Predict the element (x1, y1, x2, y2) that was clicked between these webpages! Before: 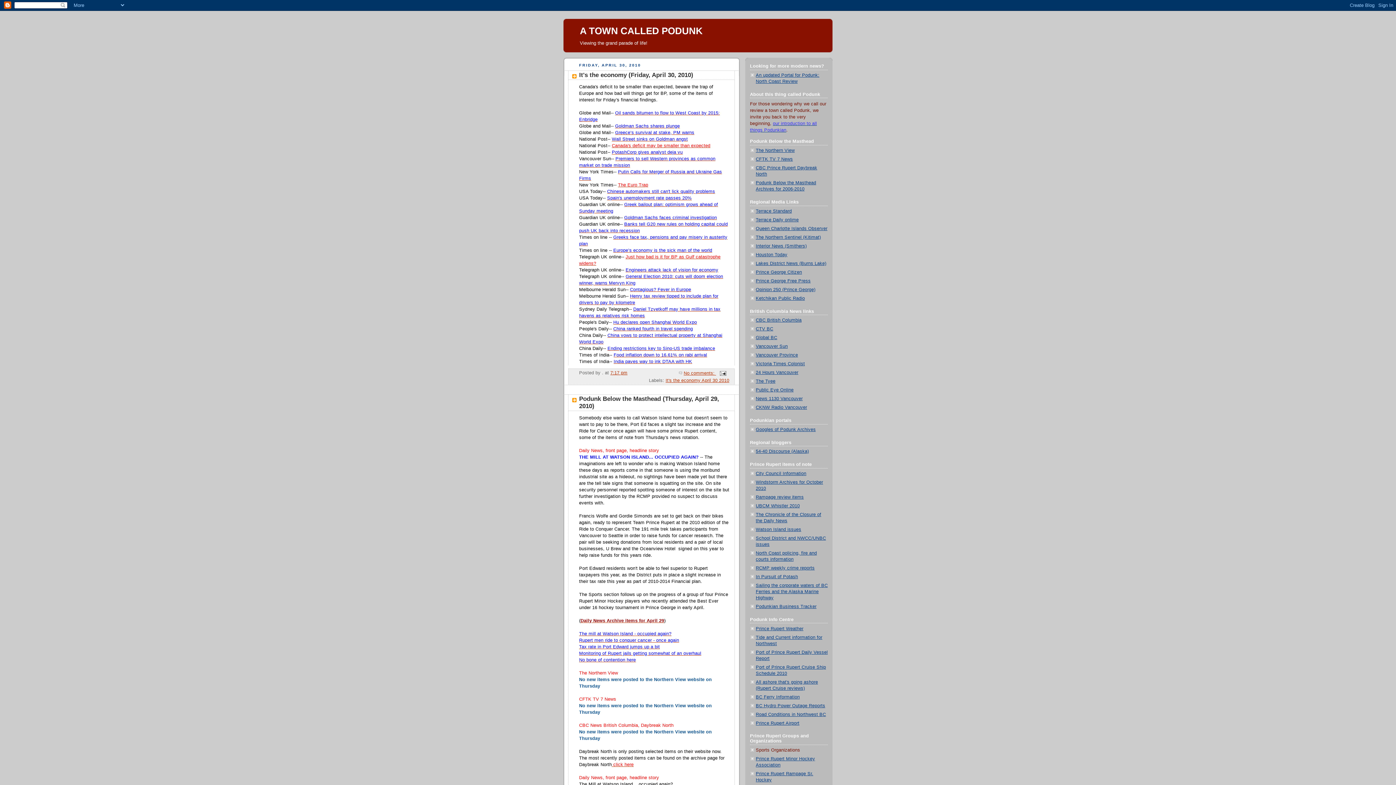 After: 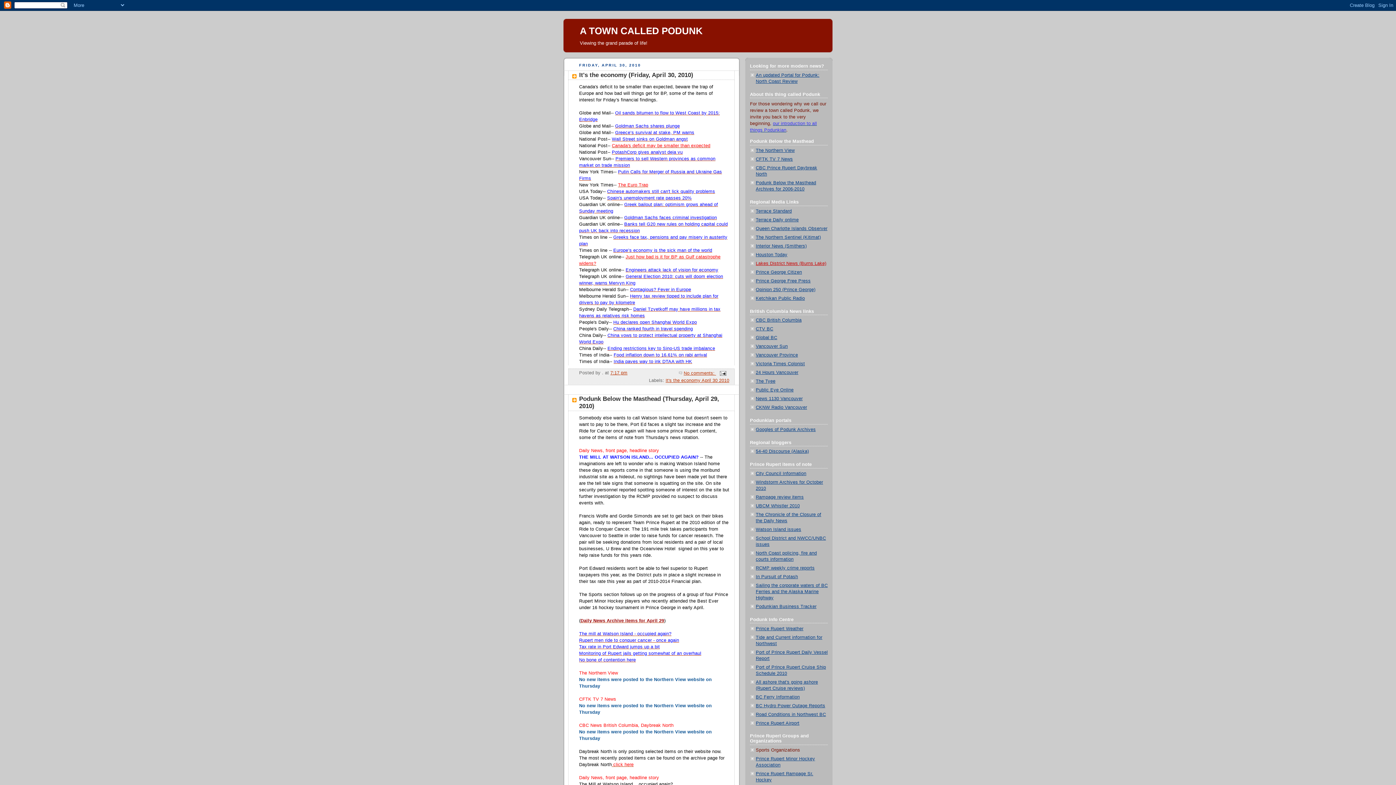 Action: label: Lakes District News (Burns Lake) bbox: (756, 261, 826, 266)